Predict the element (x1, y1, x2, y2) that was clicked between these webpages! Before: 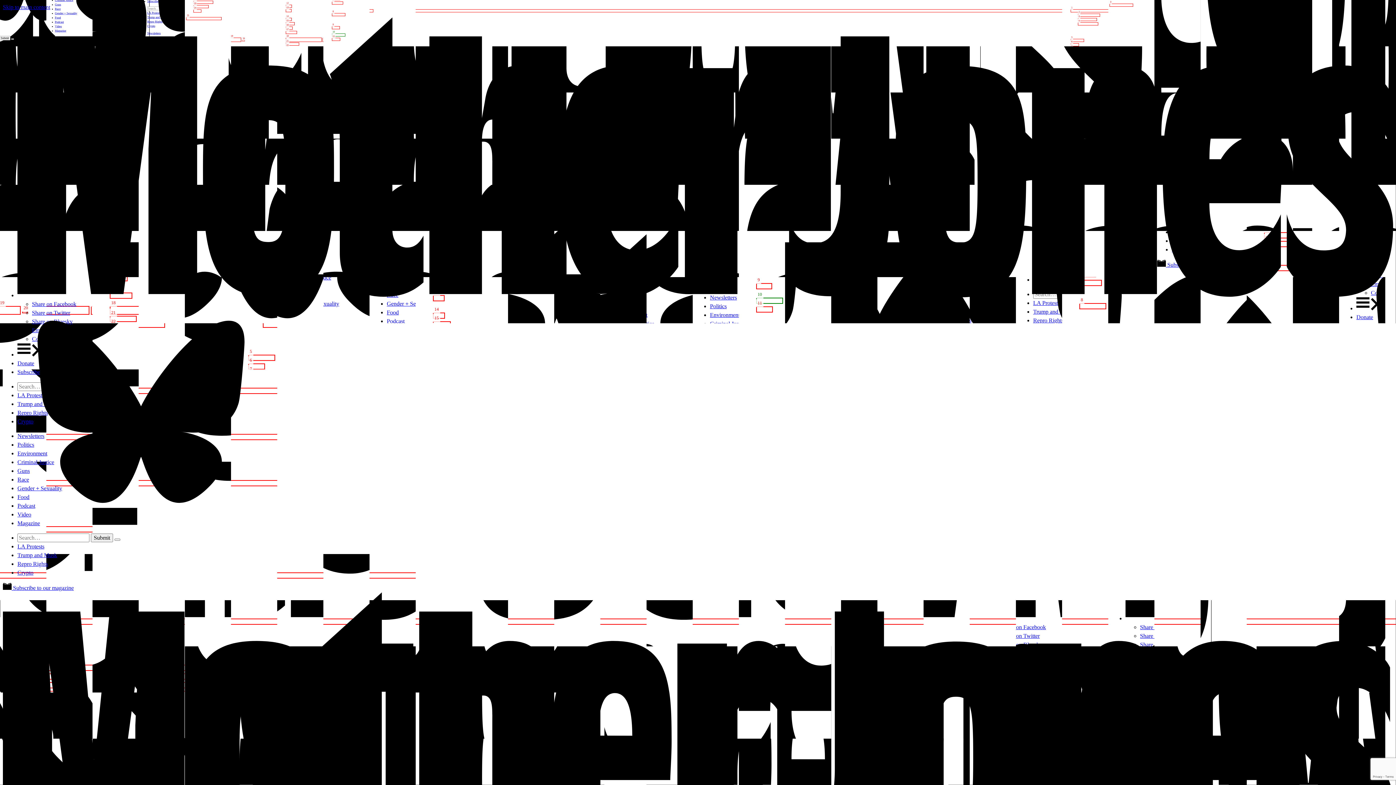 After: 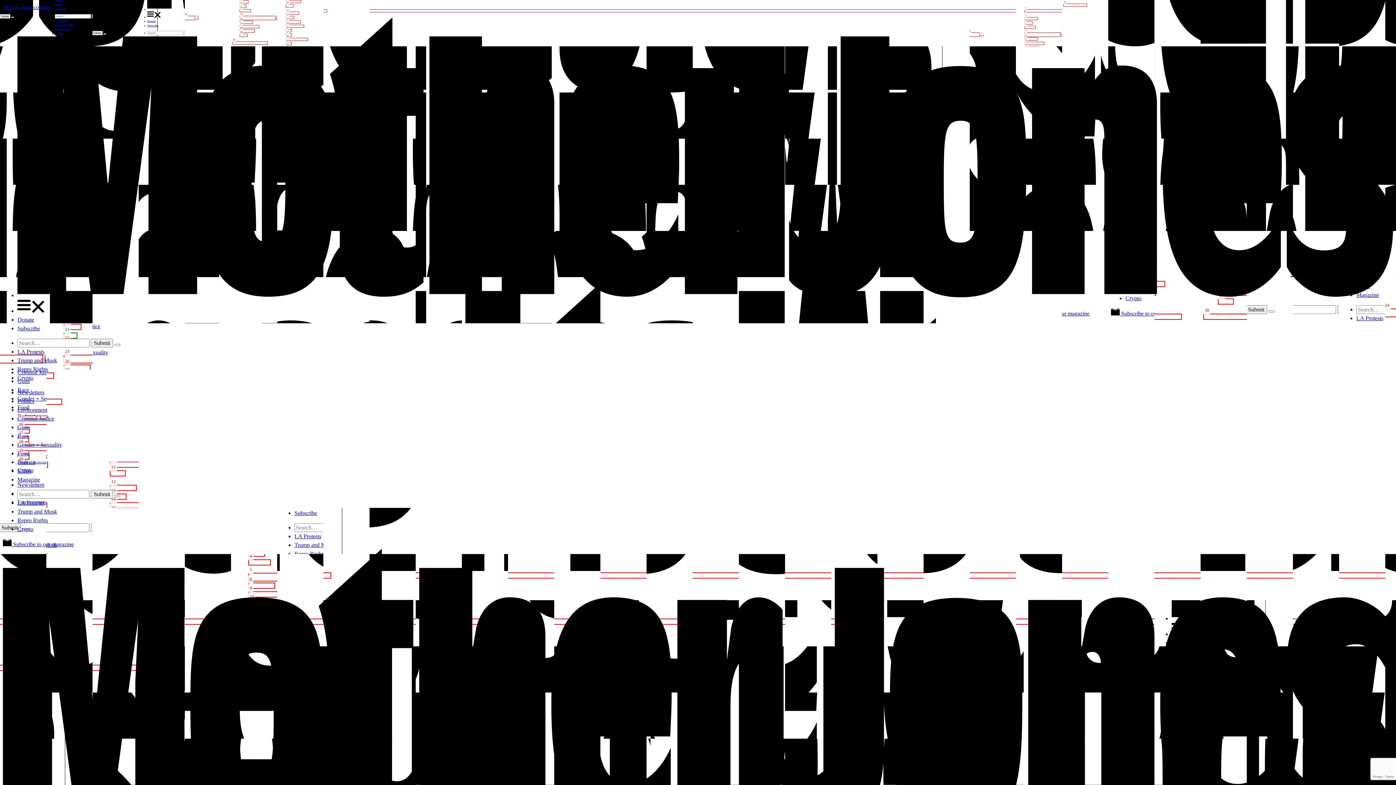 Action: label: Newsletters bbox: (17, 433, 44, 439)